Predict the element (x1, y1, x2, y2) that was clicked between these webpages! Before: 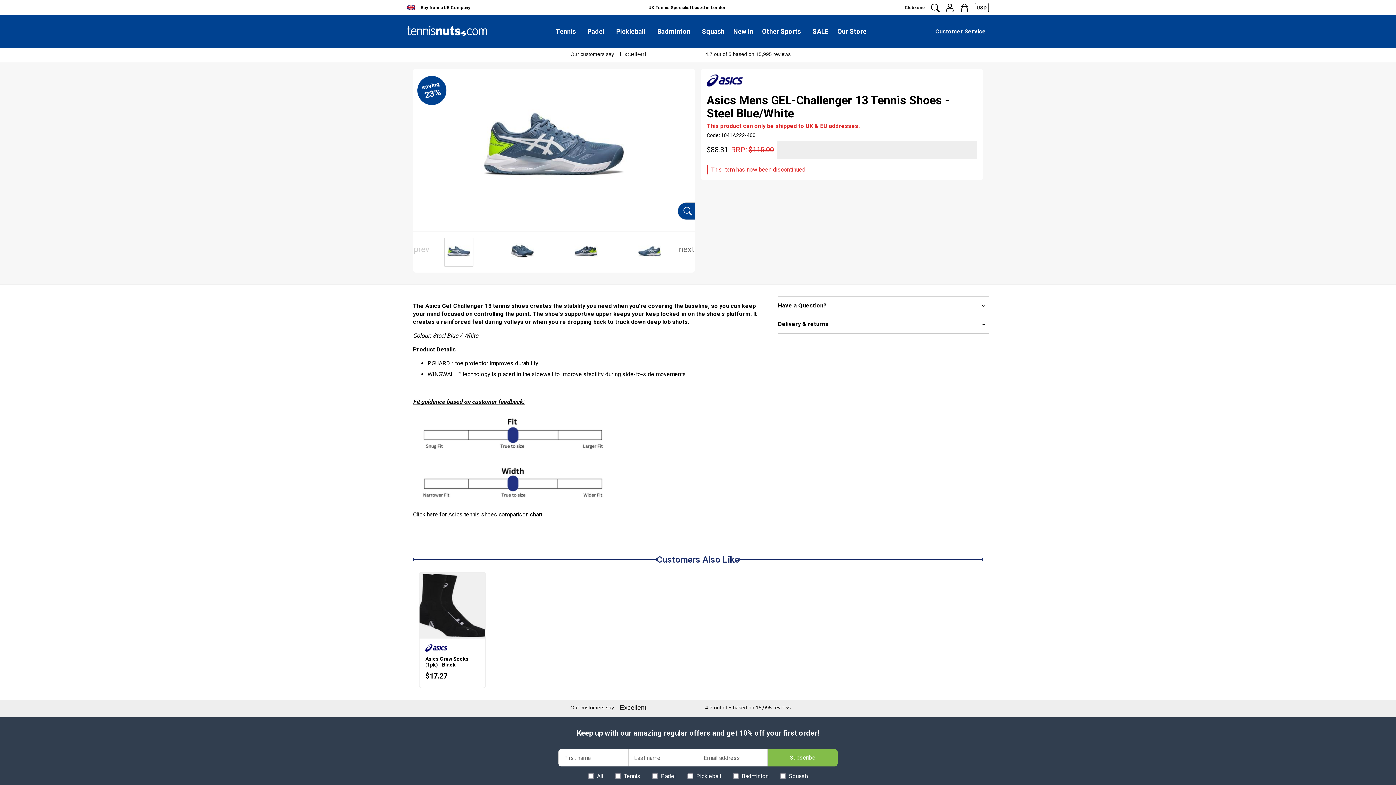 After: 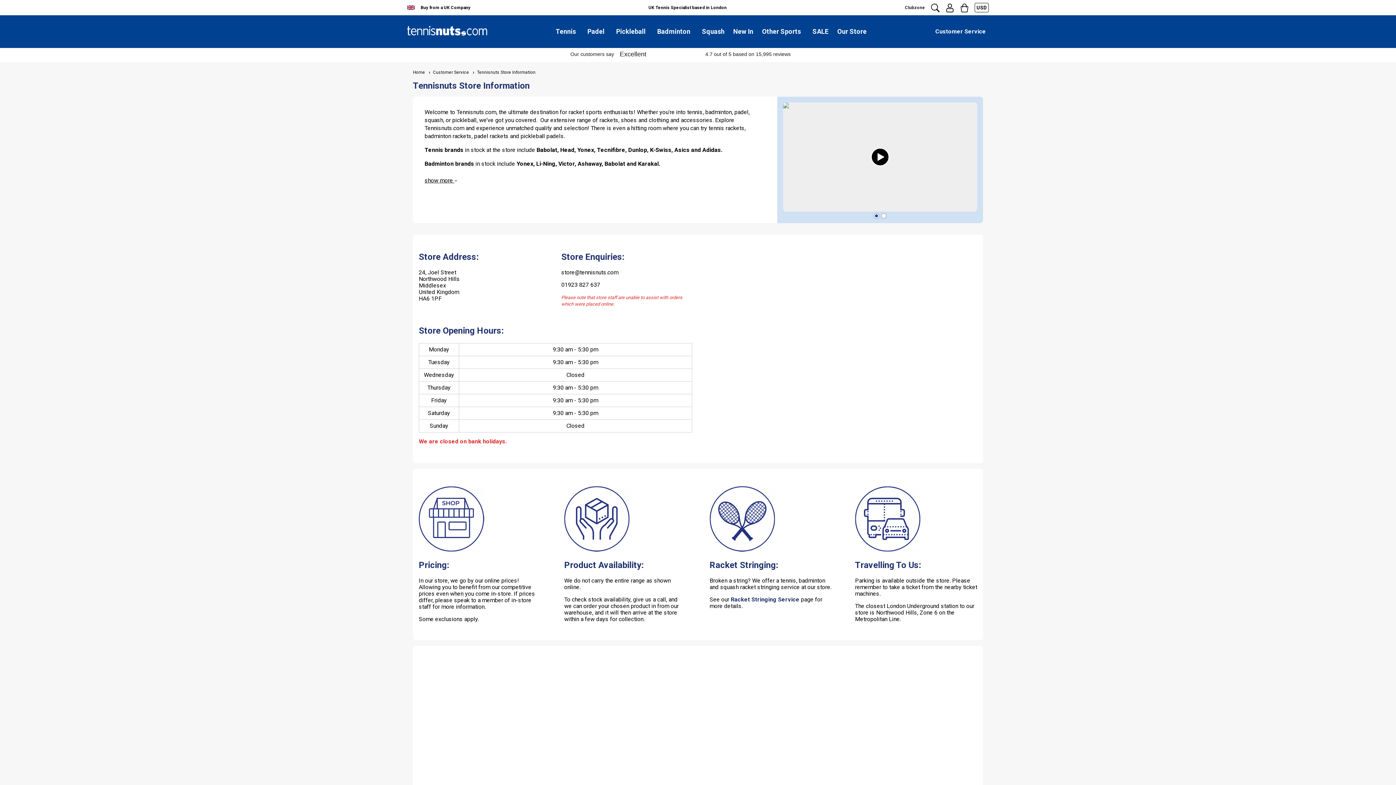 Action: bbox: (837, 28, 866, 35) label: Our Store